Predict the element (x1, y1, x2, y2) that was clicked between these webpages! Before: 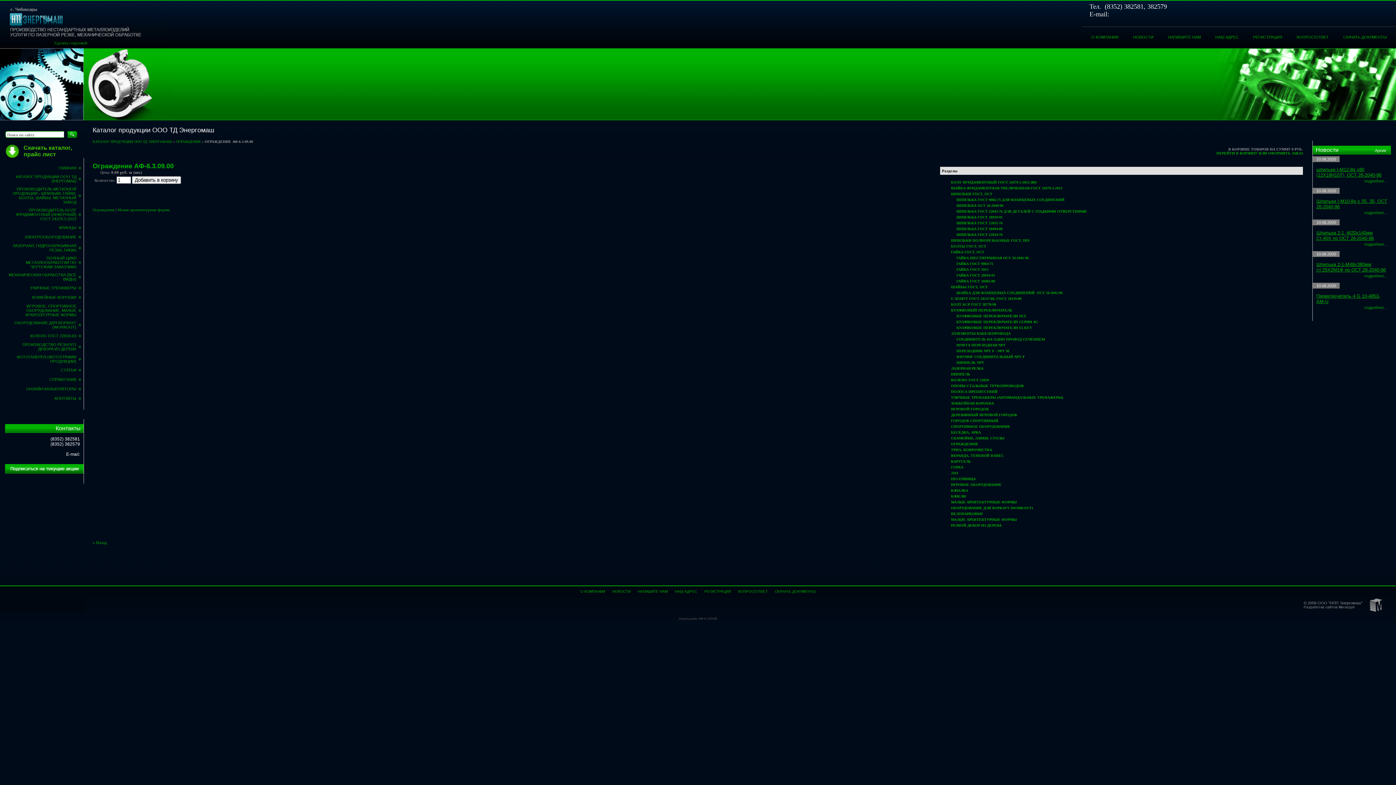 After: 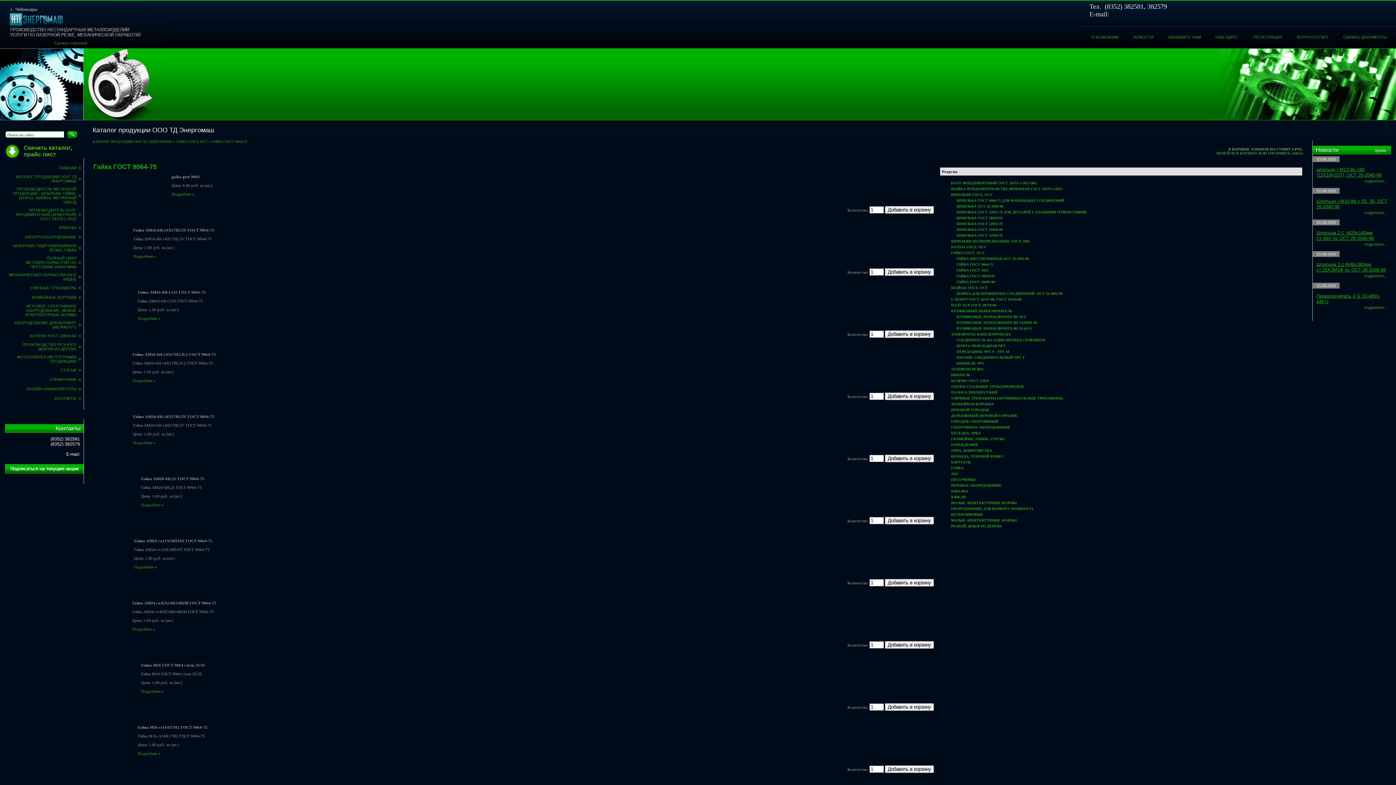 Action: label: ГАЙКА ГОСТ 9064-75 bbox: (956, 261, 993, 265)